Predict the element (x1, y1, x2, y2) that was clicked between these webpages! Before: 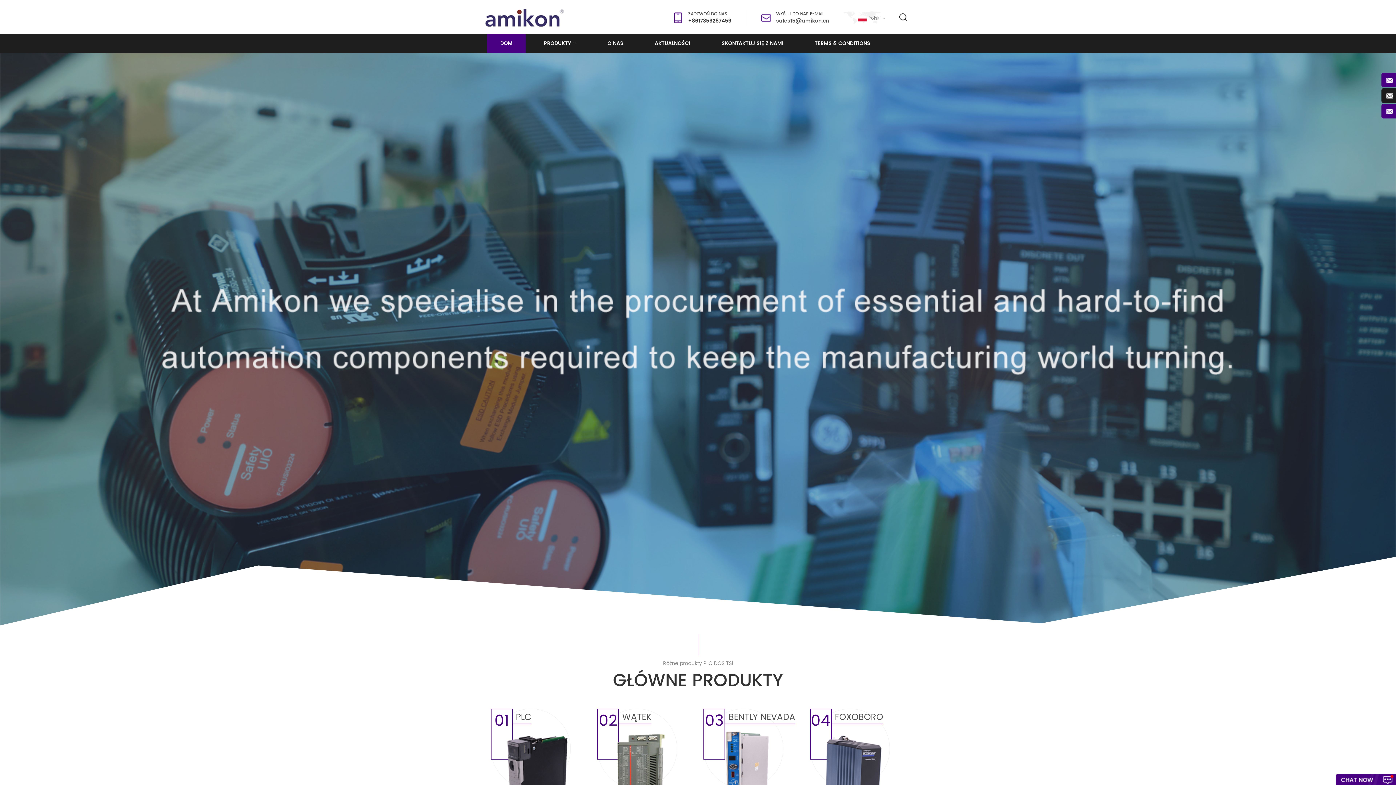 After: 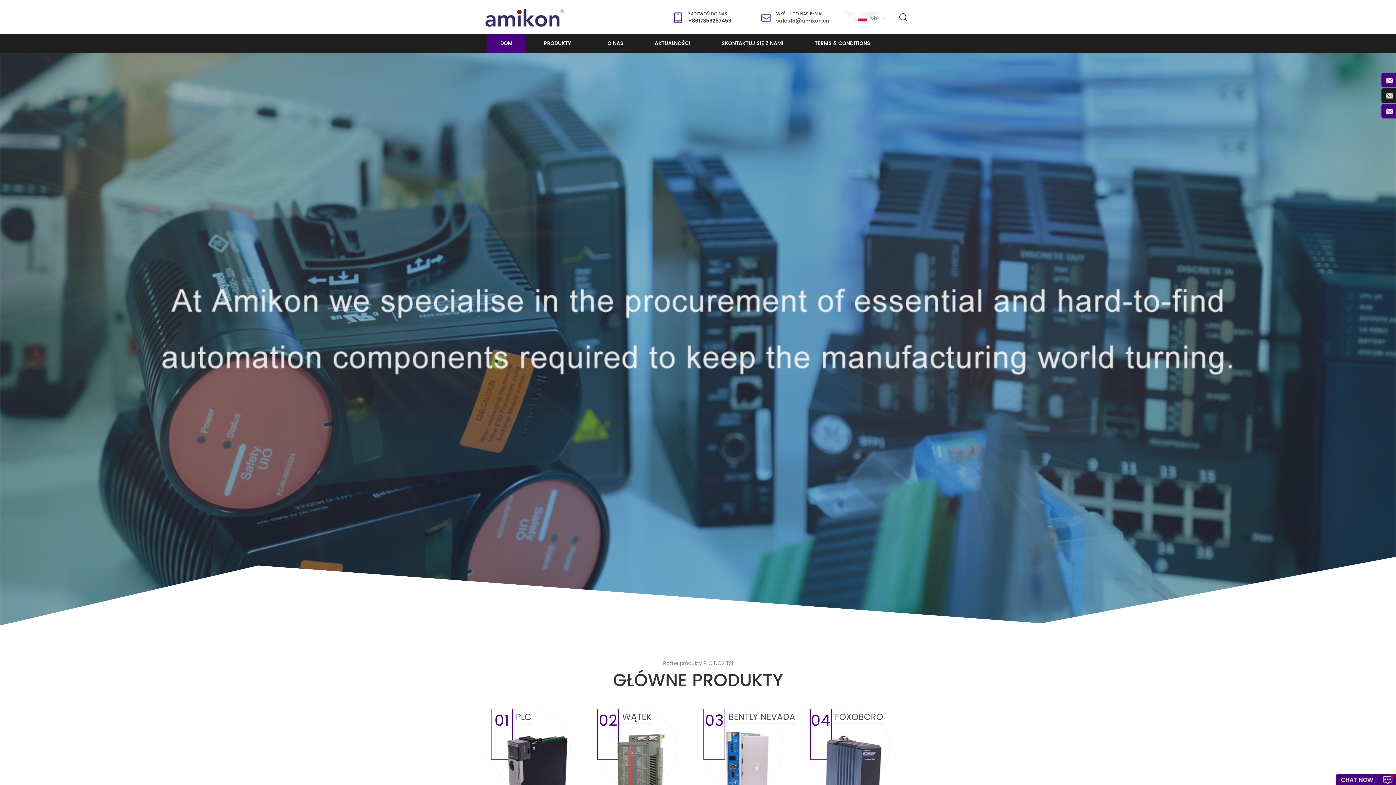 Action: bbox: (485, 7, 564, 26)